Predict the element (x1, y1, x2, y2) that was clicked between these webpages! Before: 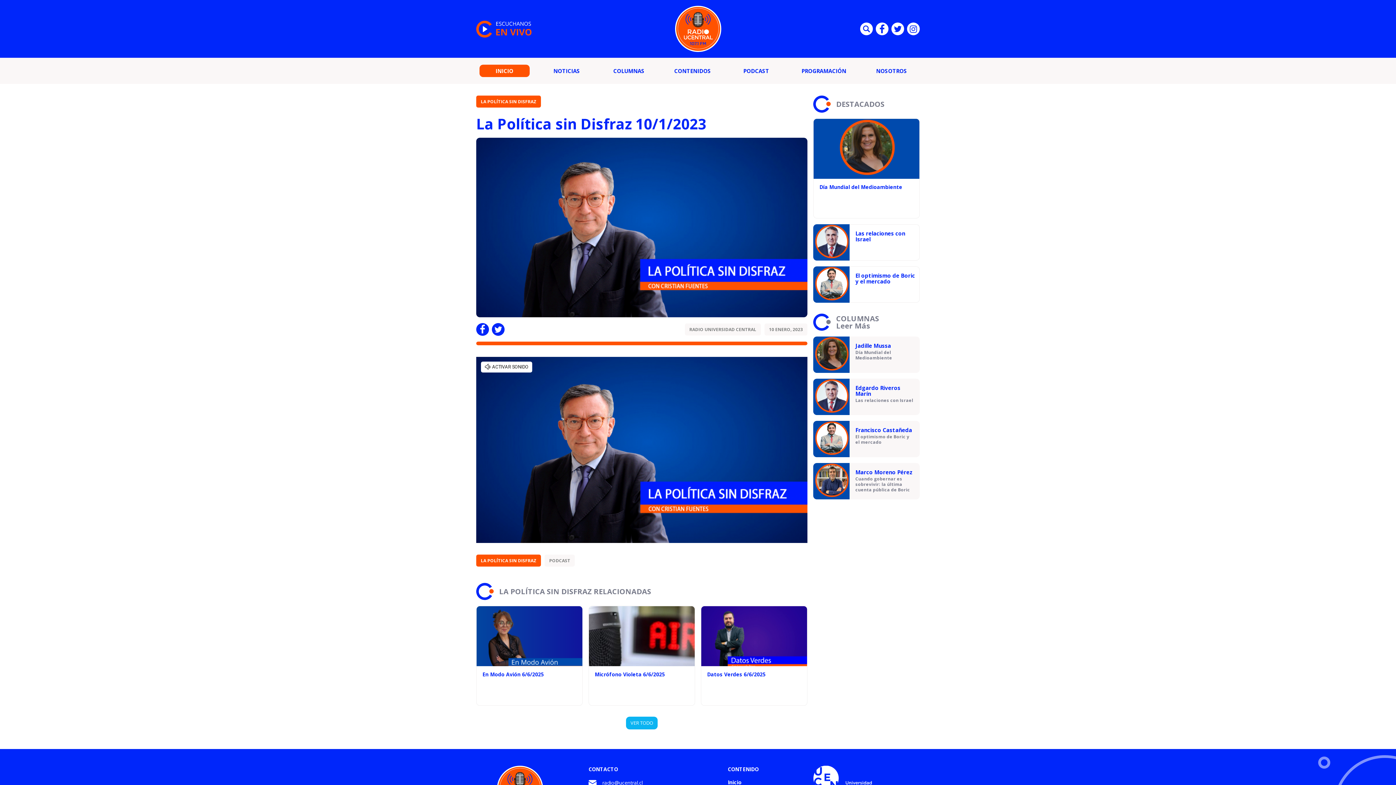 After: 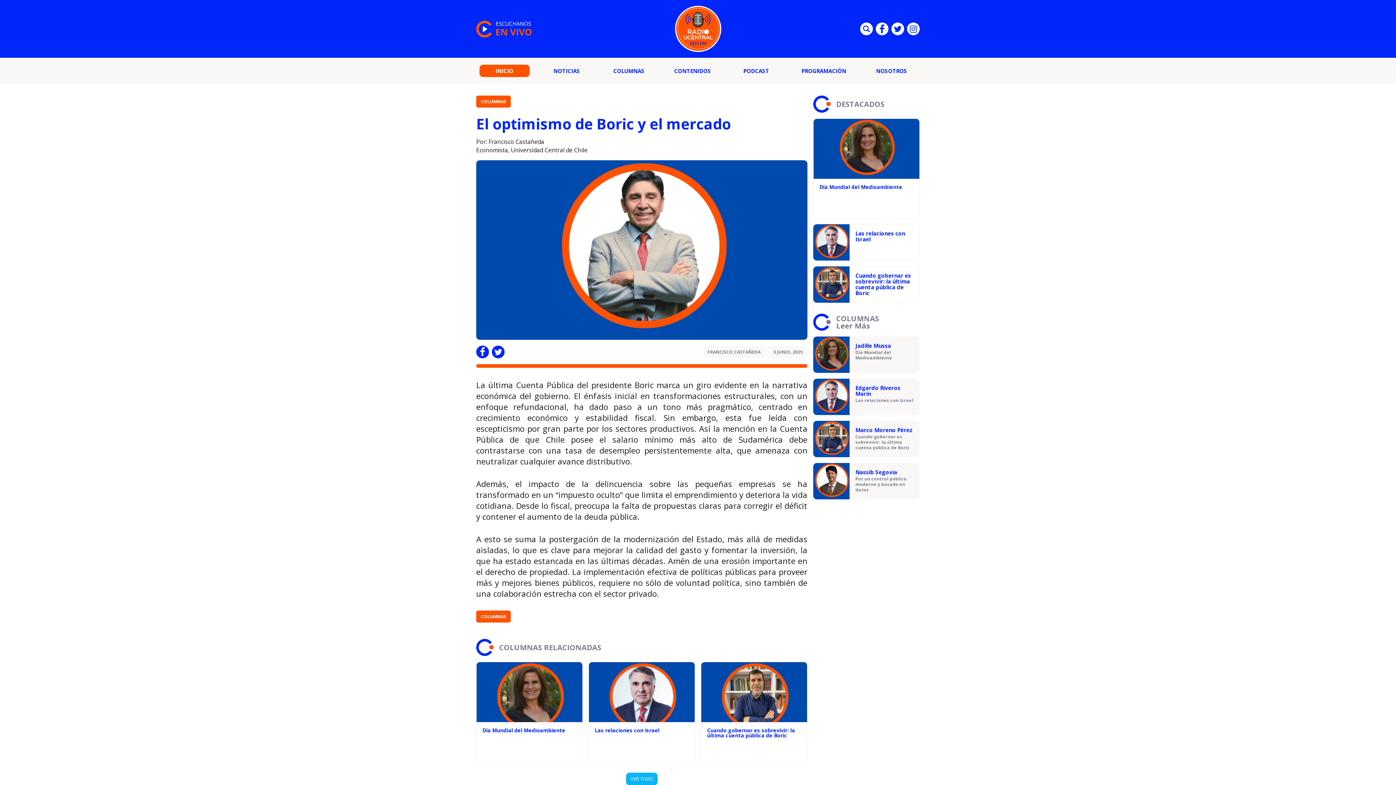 Action: bbox: (813, 421, 920, 457) label: Francisco Castañeda

El optimismo de Boric y el mercado